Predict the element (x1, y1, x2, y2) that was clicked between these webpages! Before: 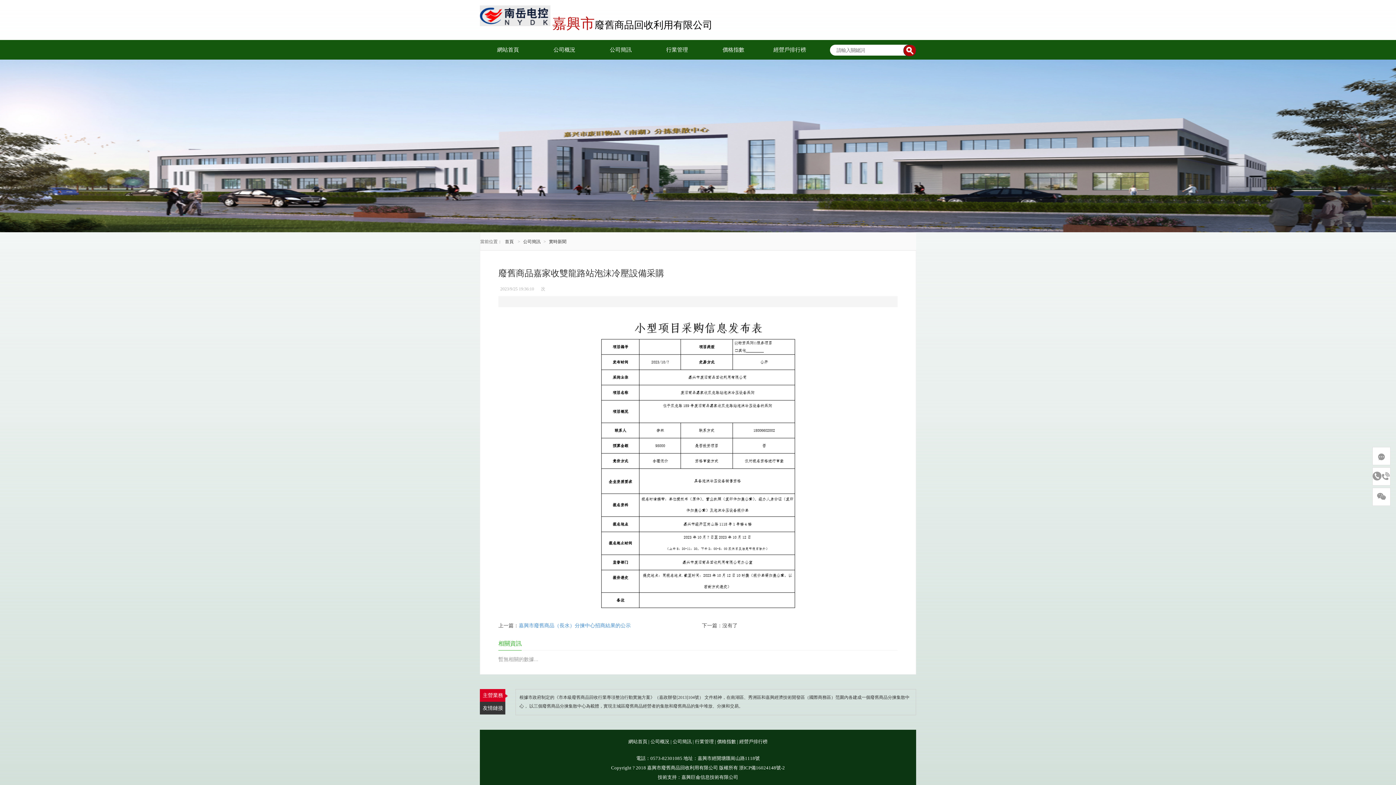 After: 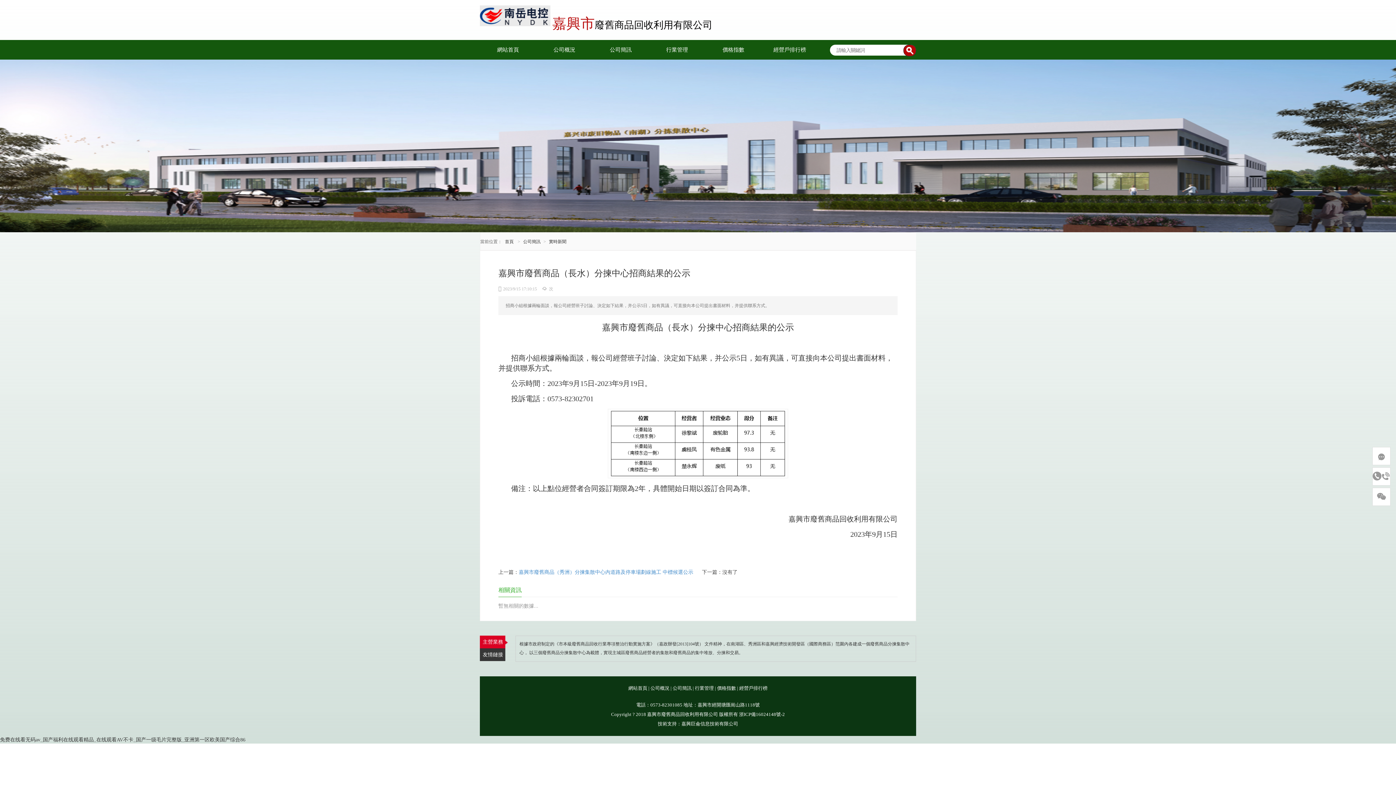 Action: label: 嘉興市廢舊商品（長水）分揀中心招商結果的公示 bbox: (518, 623, 630, 628)